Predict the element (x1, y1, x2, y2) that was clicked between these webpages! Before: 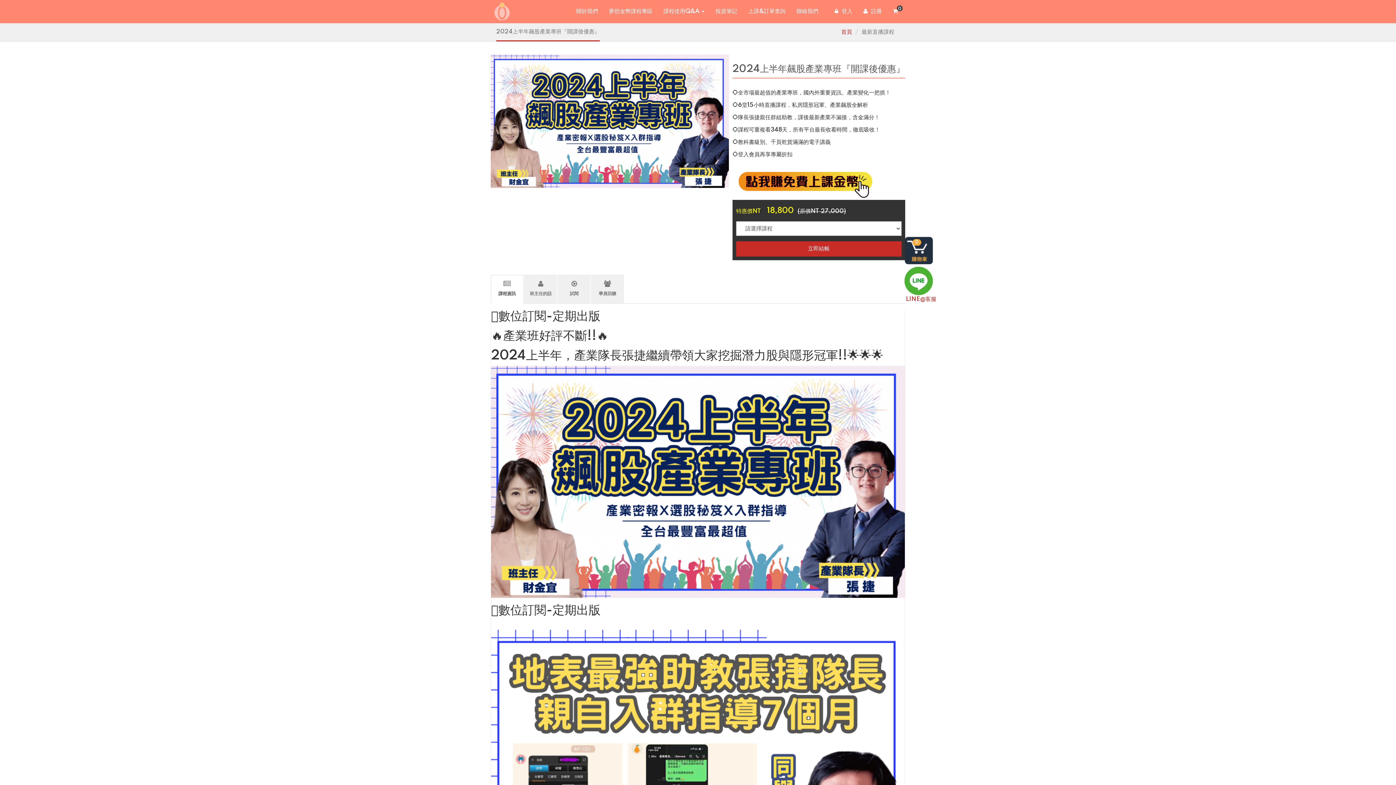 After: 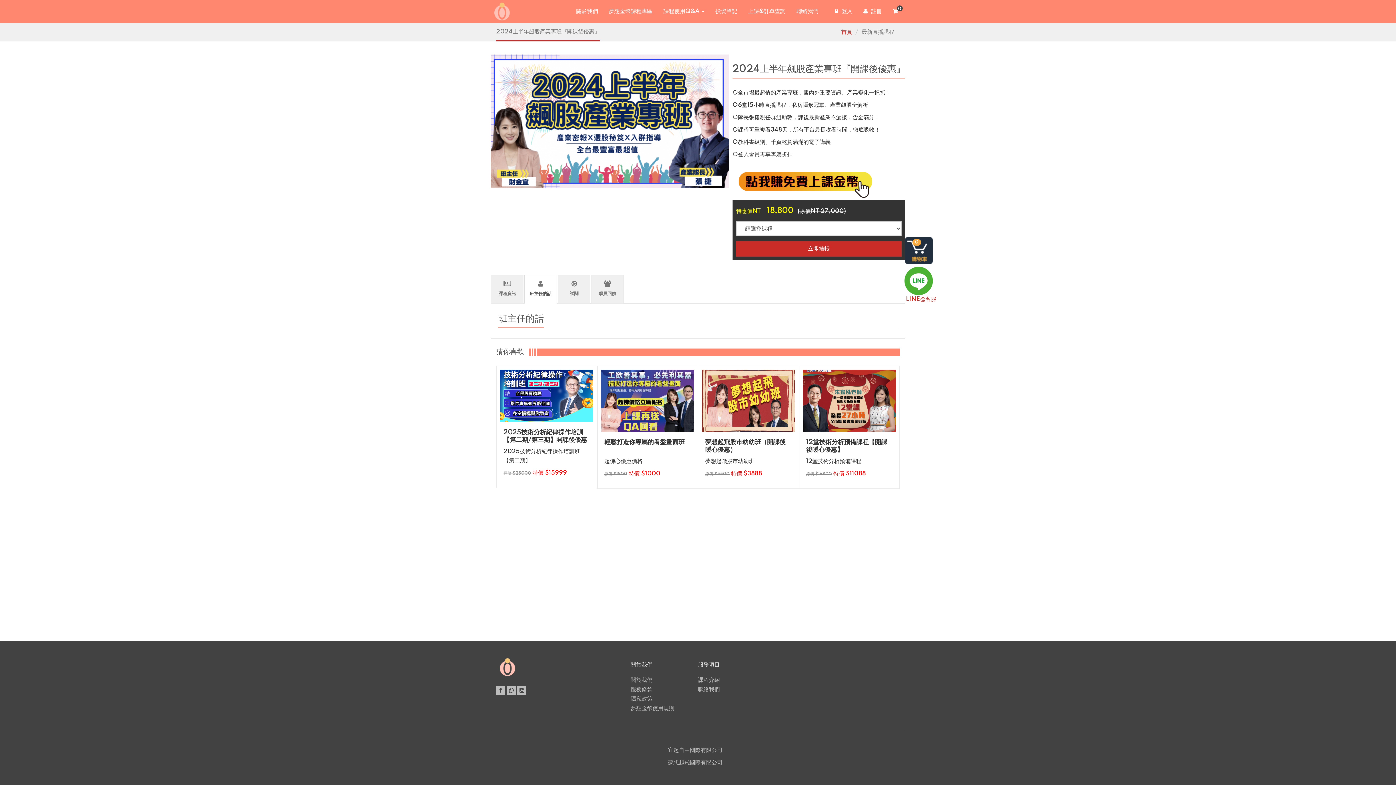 Action: label: 班主任的話 bbox: (524, 275, 557, 304)